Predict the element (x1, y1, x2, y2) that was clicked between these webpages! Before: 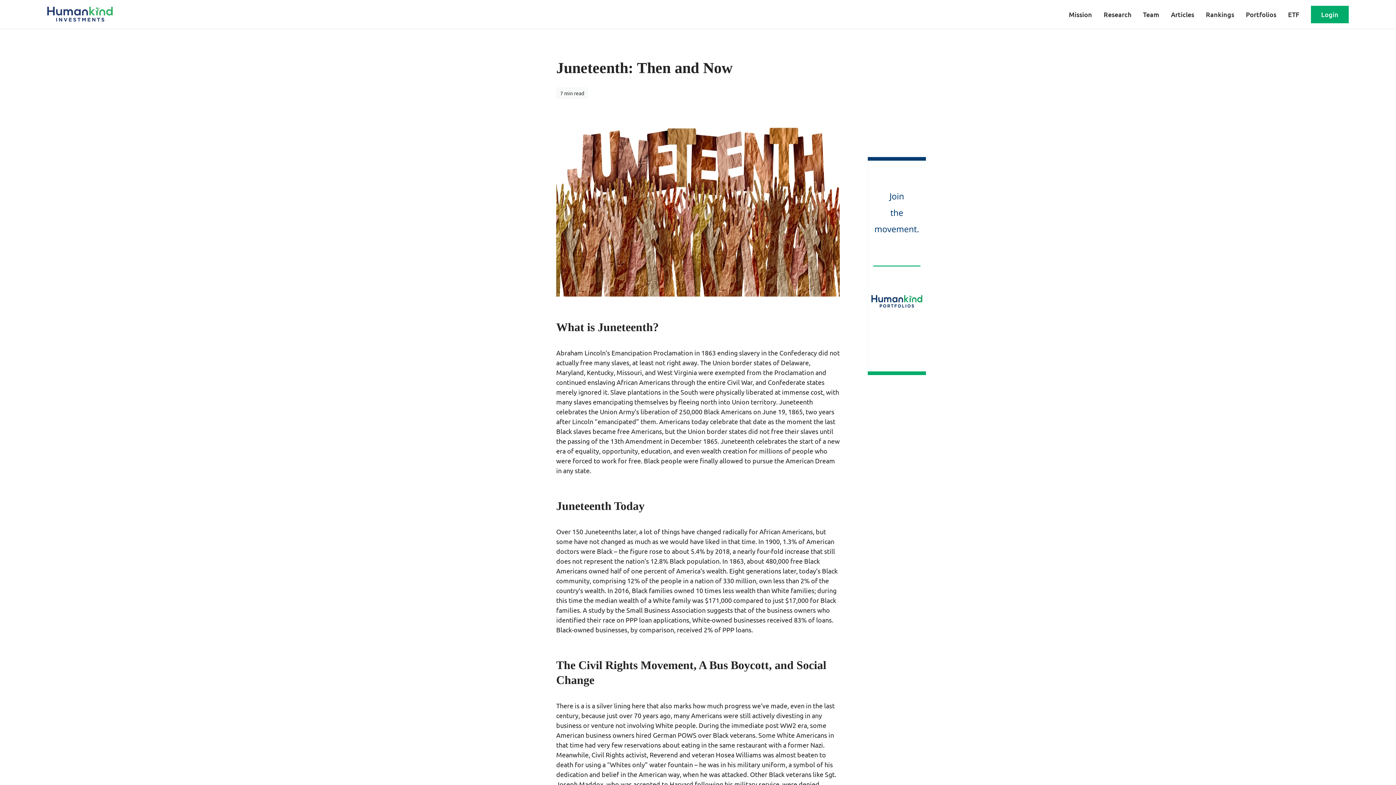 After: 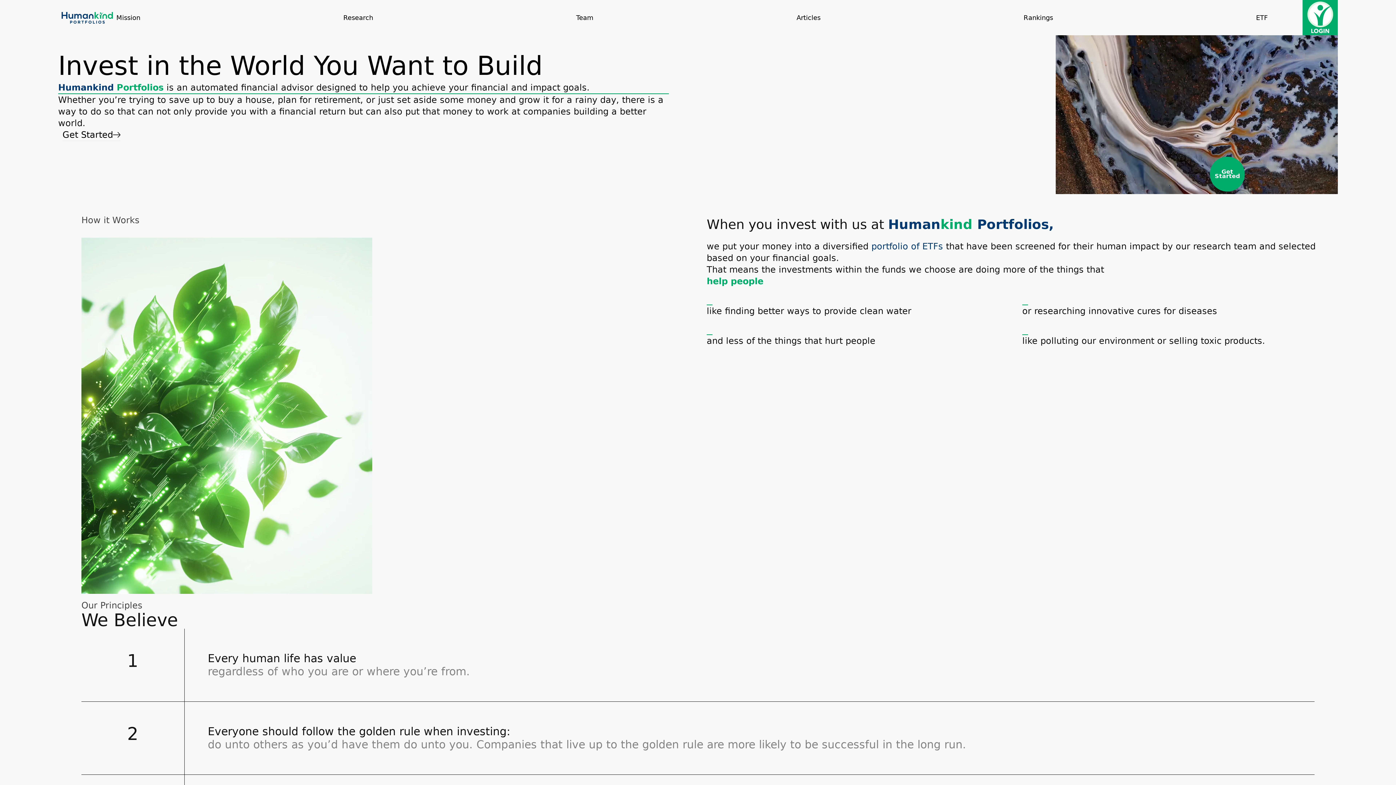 Action: bbox: (1246, 10, 1276, 18) label: Portfolios